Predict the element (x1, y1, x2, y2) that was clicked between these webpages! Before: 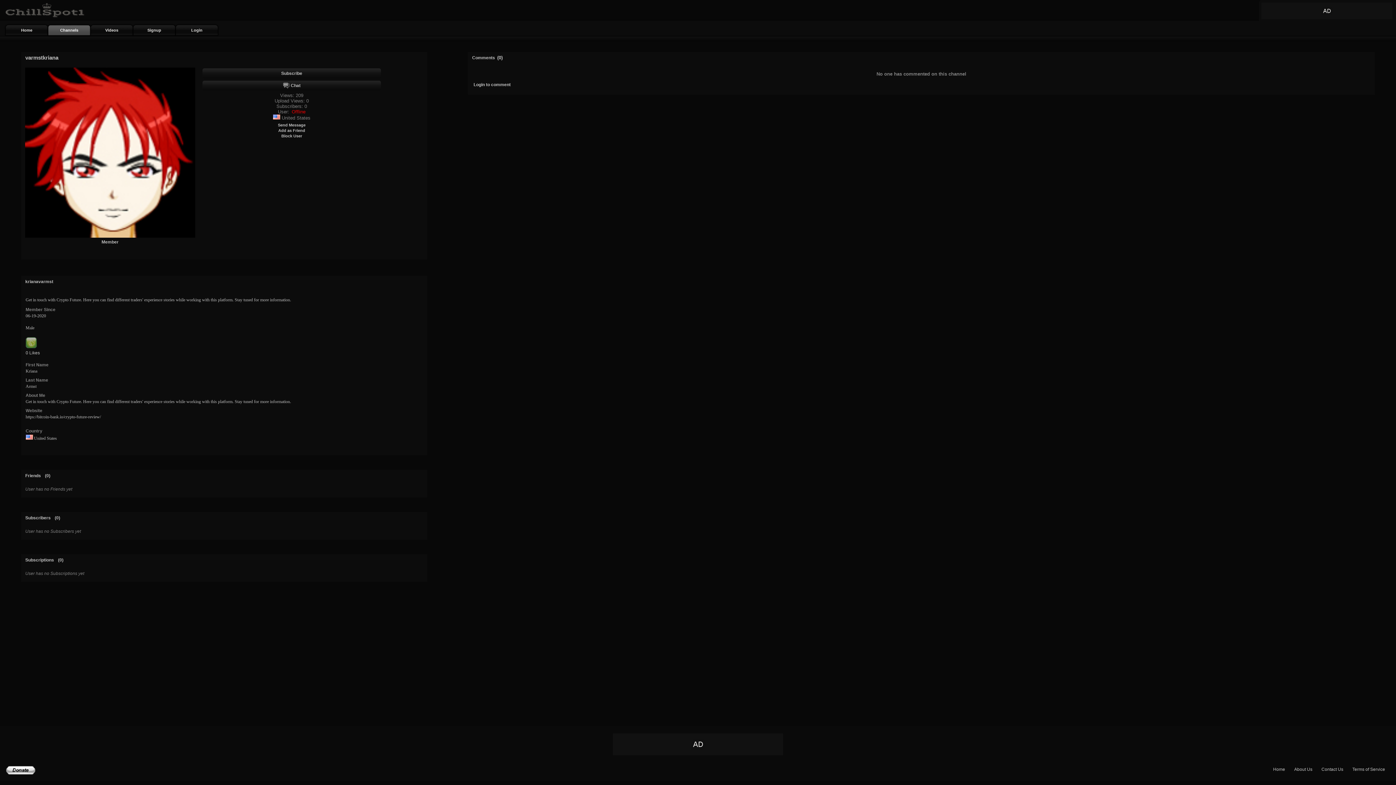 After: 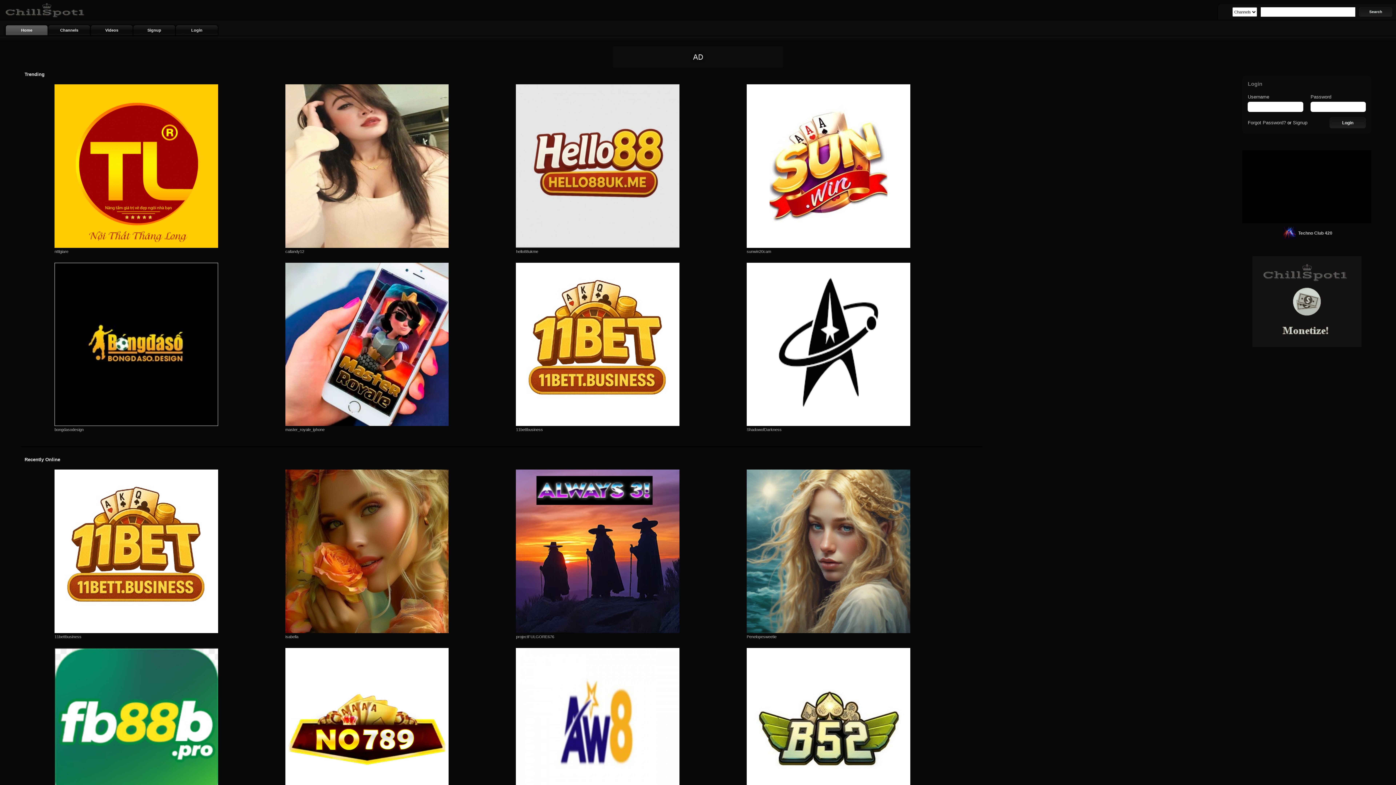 Action: label: Home bbox: (1273, 767, 1285, 772)